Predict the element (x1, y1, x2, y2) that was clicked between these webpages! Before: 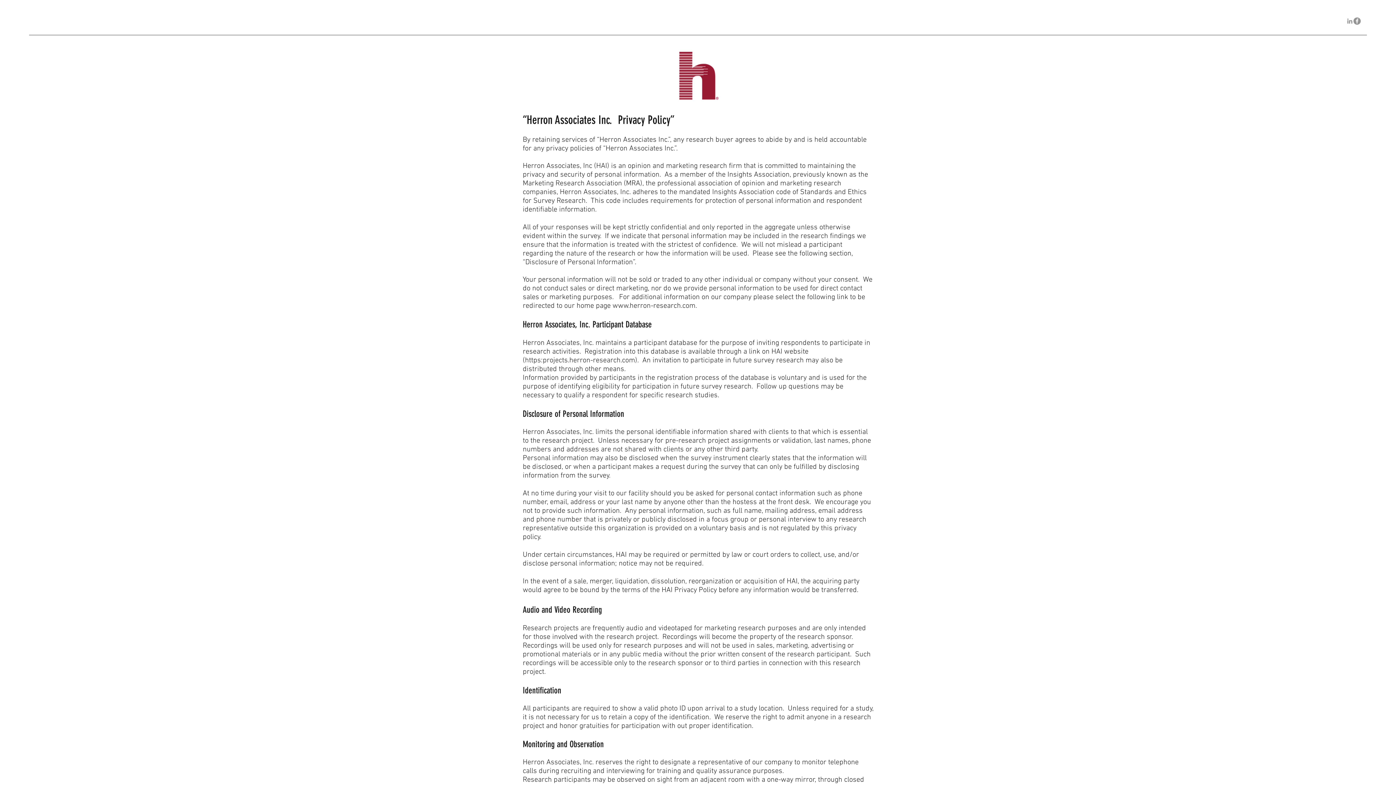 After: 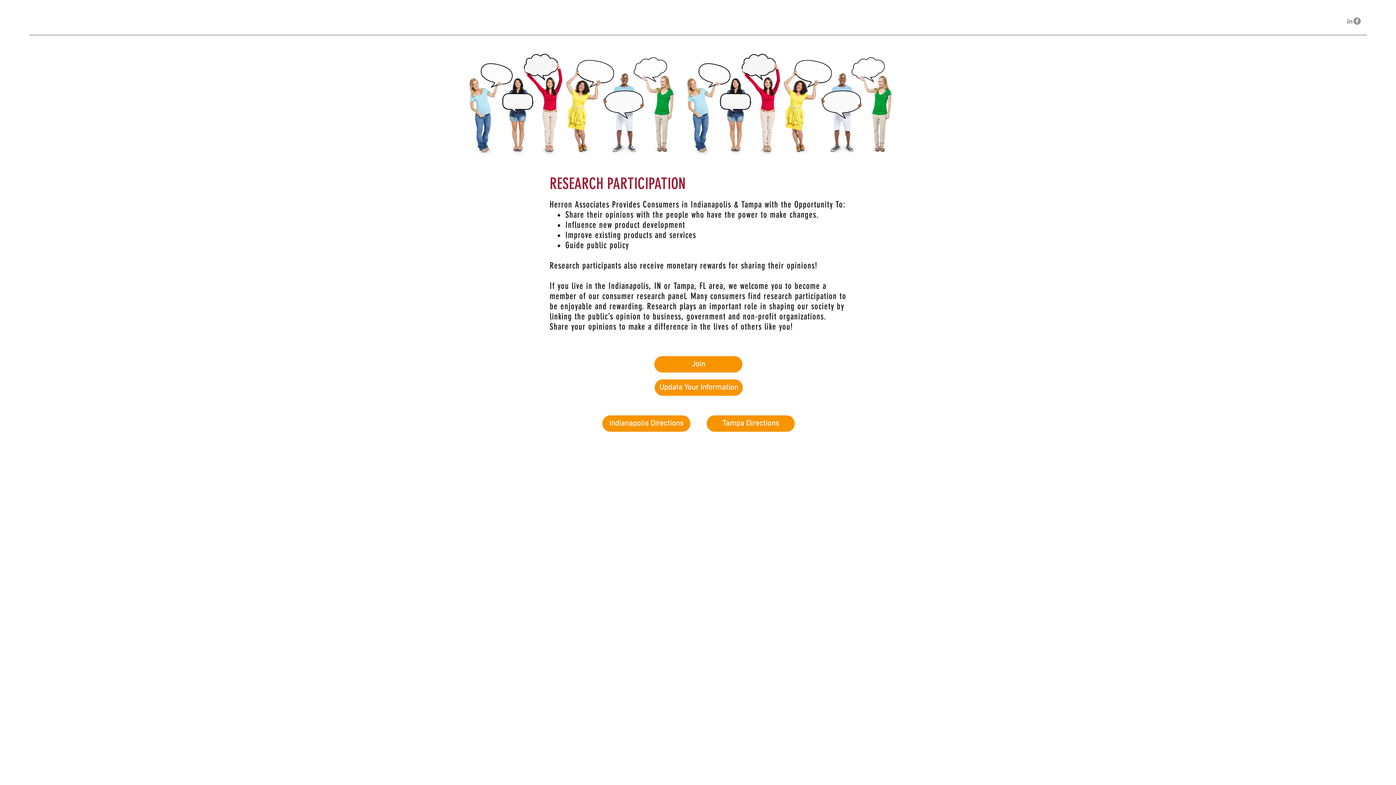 Action: label: Participate bbox: (1268, 15, 1305, 26)